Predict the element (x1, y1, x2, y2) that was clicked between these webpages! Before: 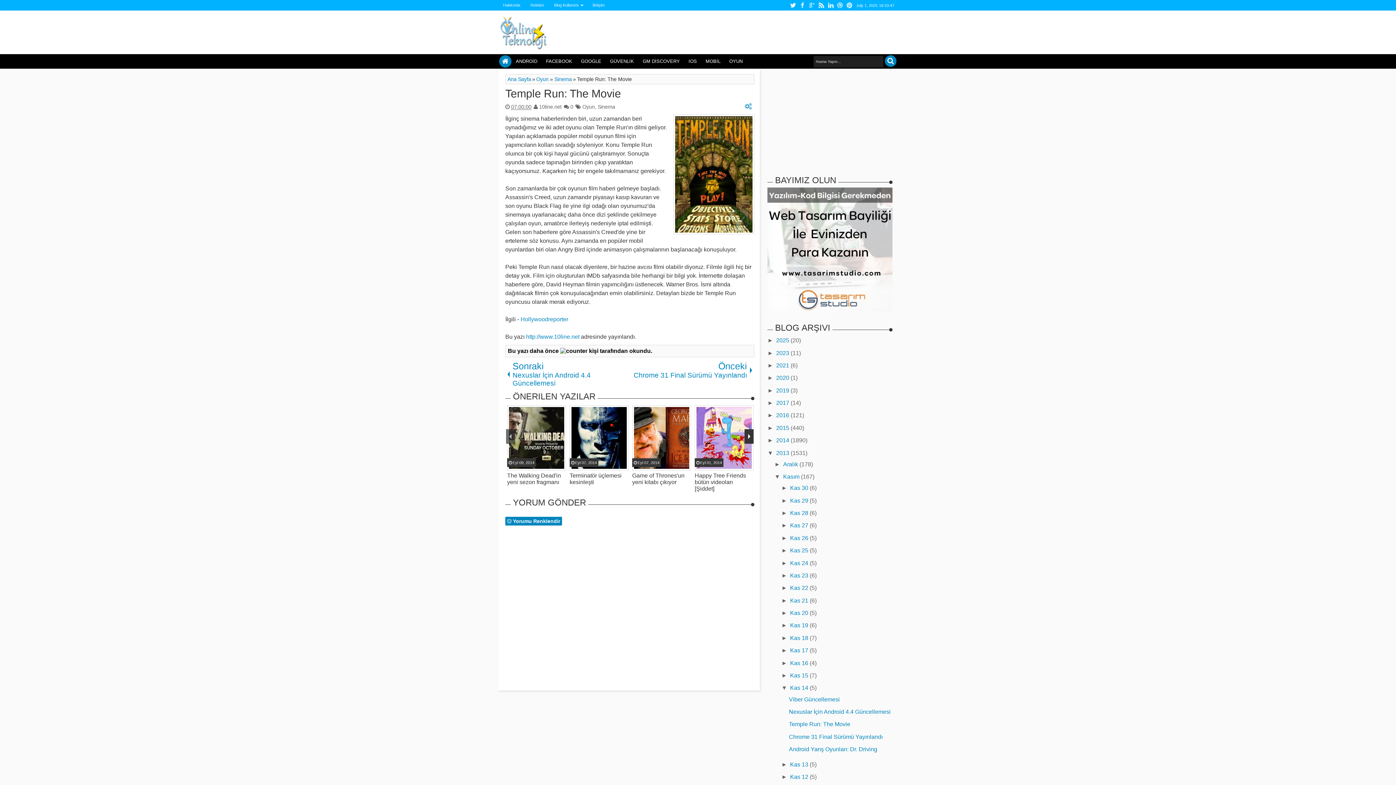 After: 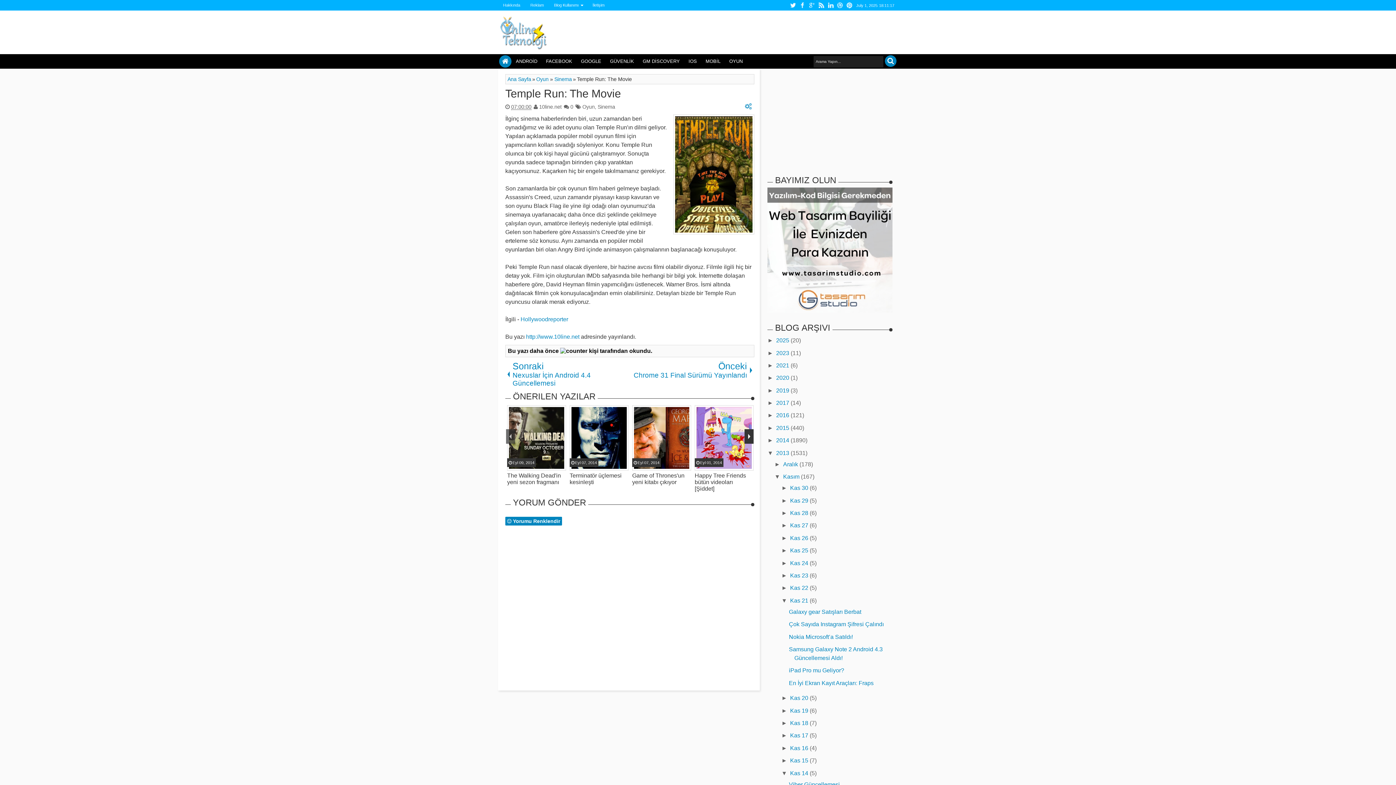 Action: bbox: (781, 597, 790, 603) label: ►  